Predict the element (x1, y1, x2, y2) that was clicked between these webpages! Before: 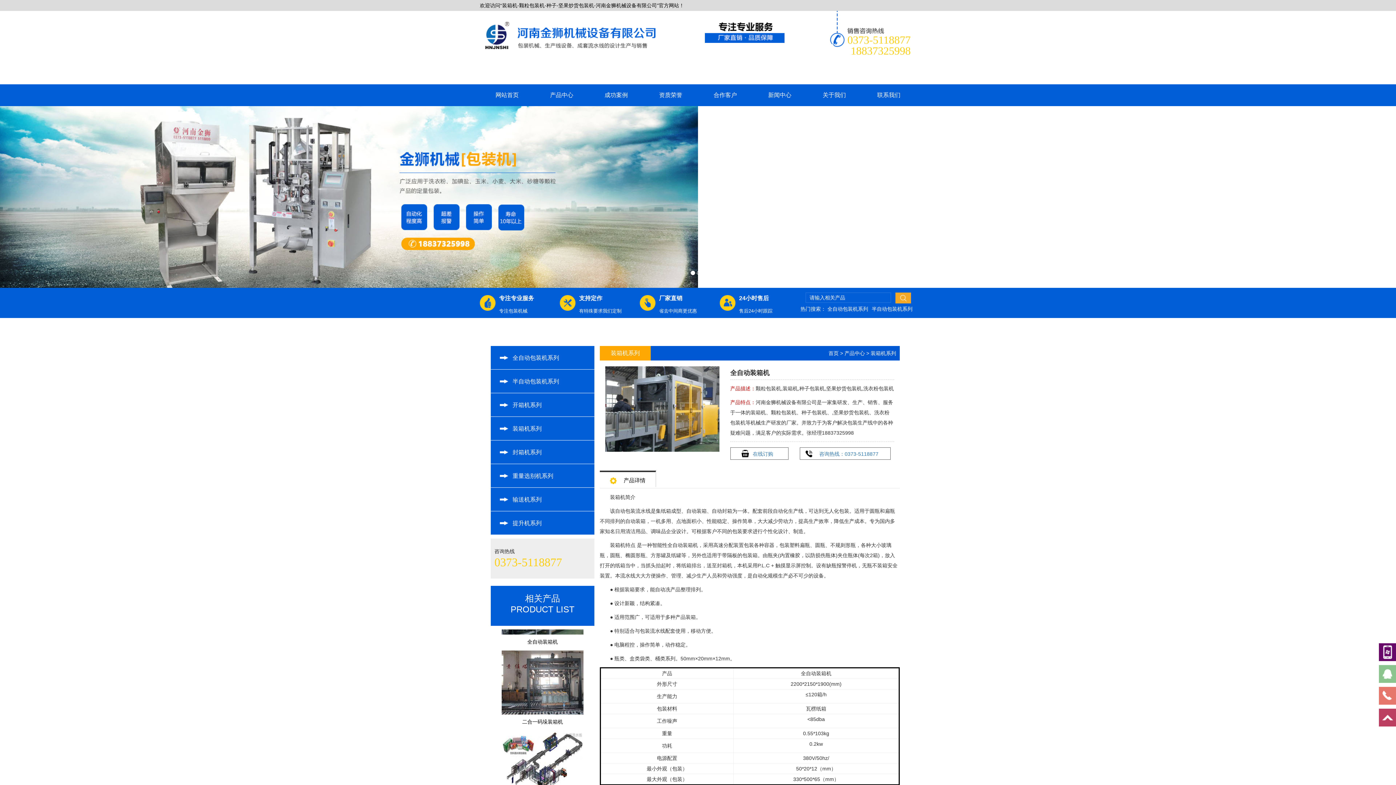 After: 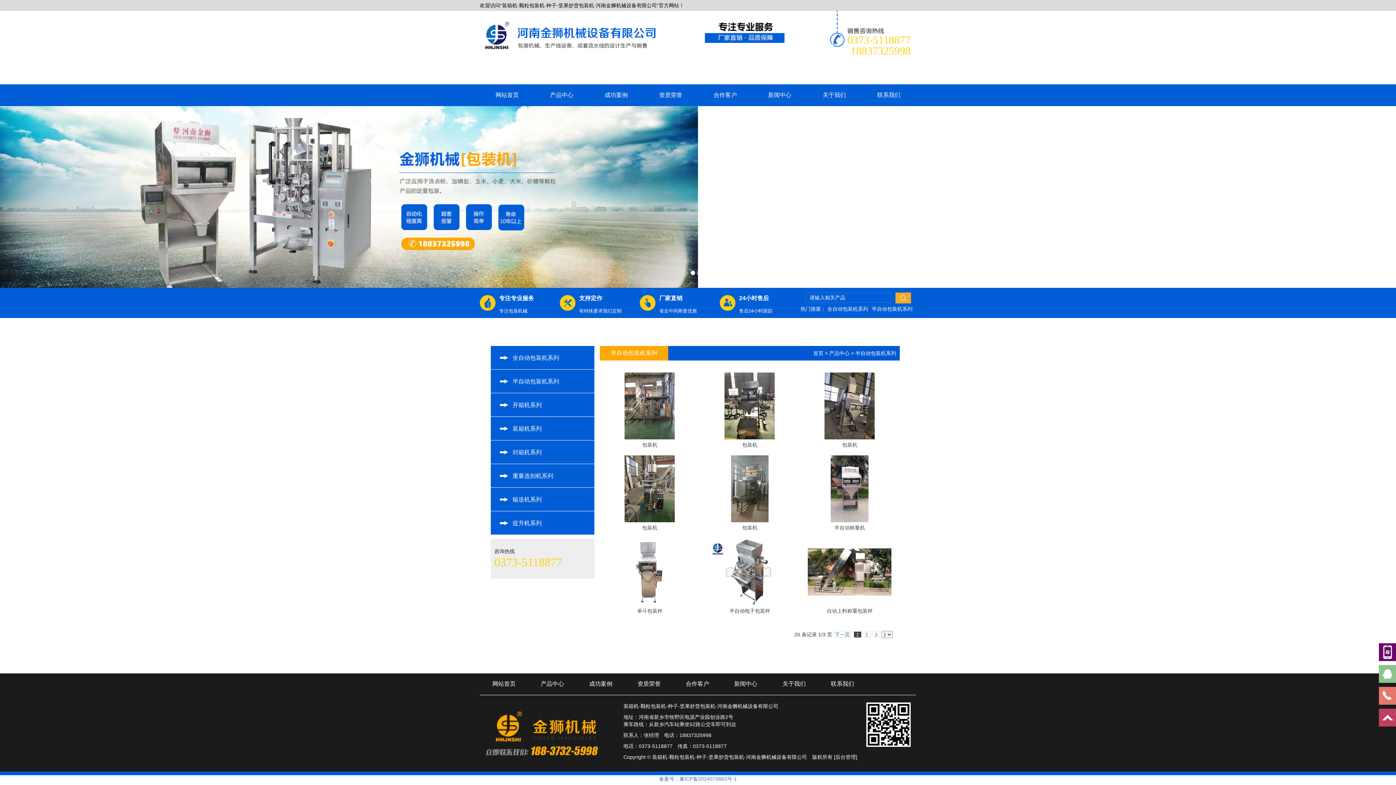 Action: bbox: (512, 378, 559, 384) label: 半自动包装机系列